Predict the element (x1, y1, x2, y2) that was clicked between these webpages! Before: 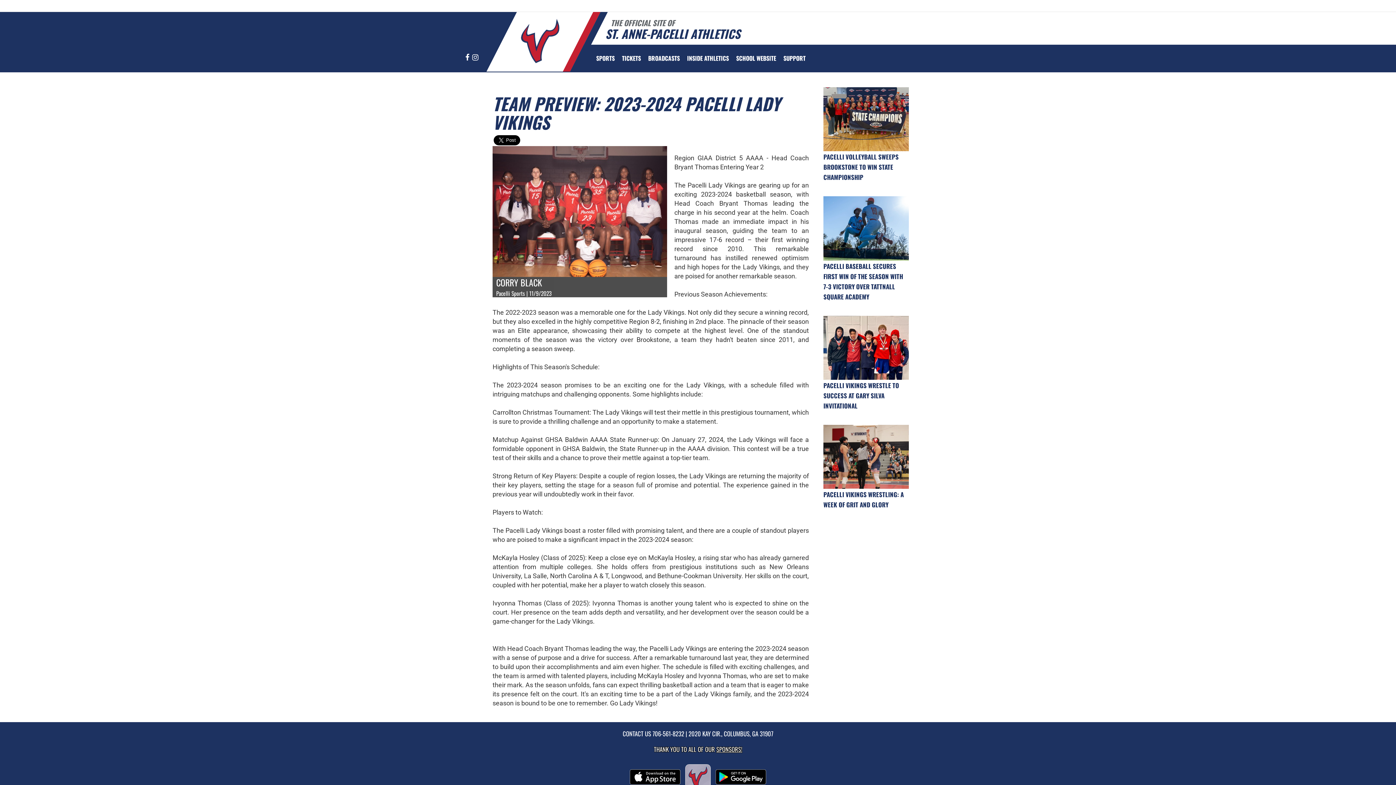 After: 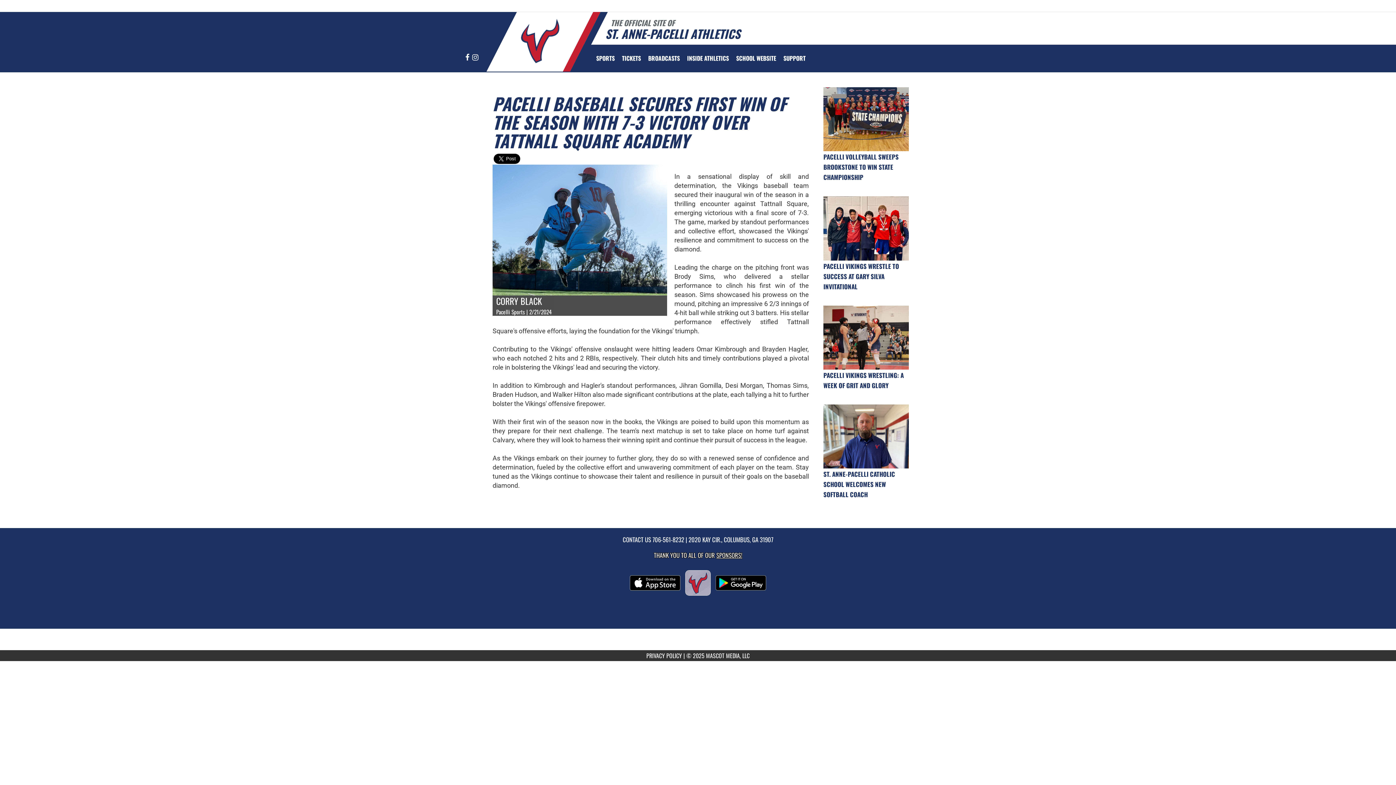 Action: label: PACELLI BASEBALL SECURES FIRST WIN OF THE SEASON WITH 7-3 VICTORY OVER TATTNALL SQUARE ACADEMY bbox: (823, 260, 903, 301)